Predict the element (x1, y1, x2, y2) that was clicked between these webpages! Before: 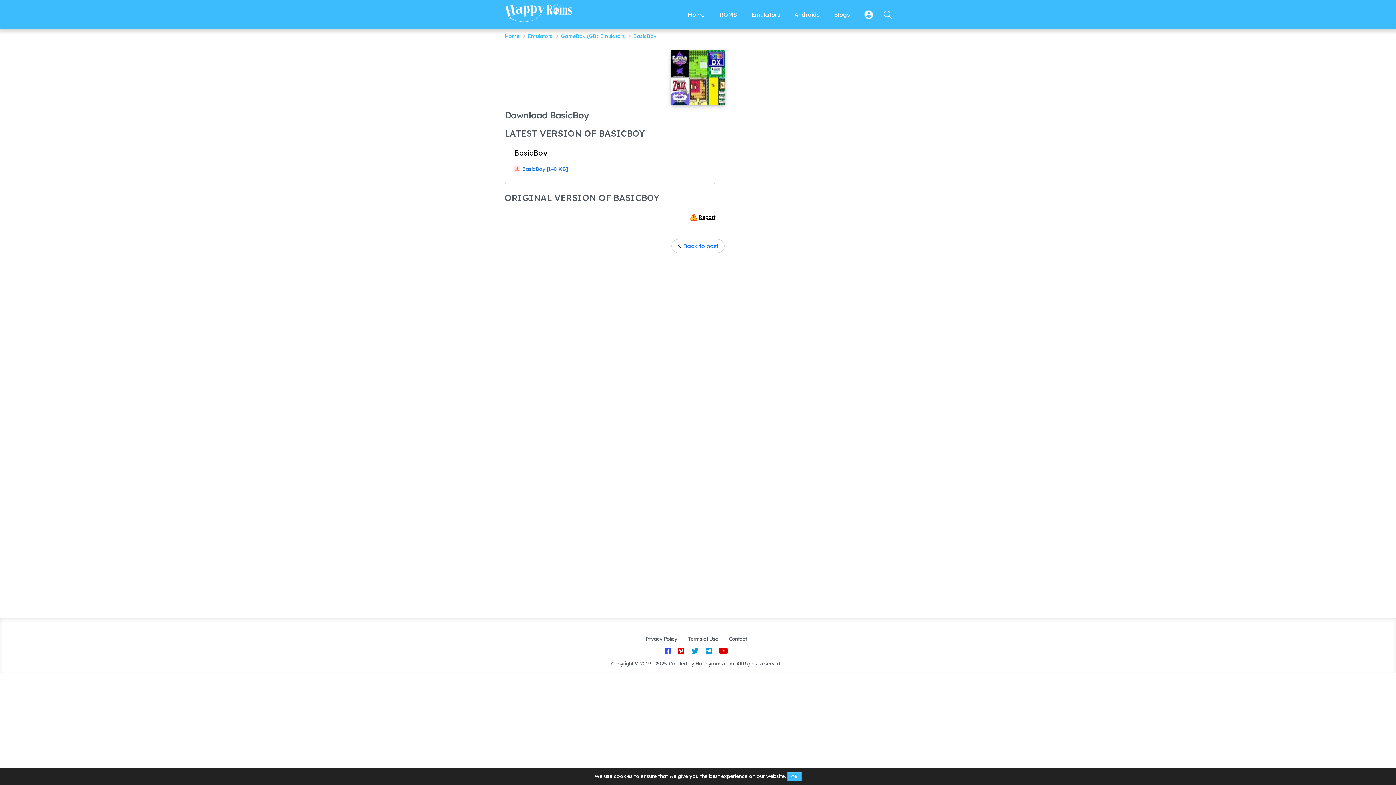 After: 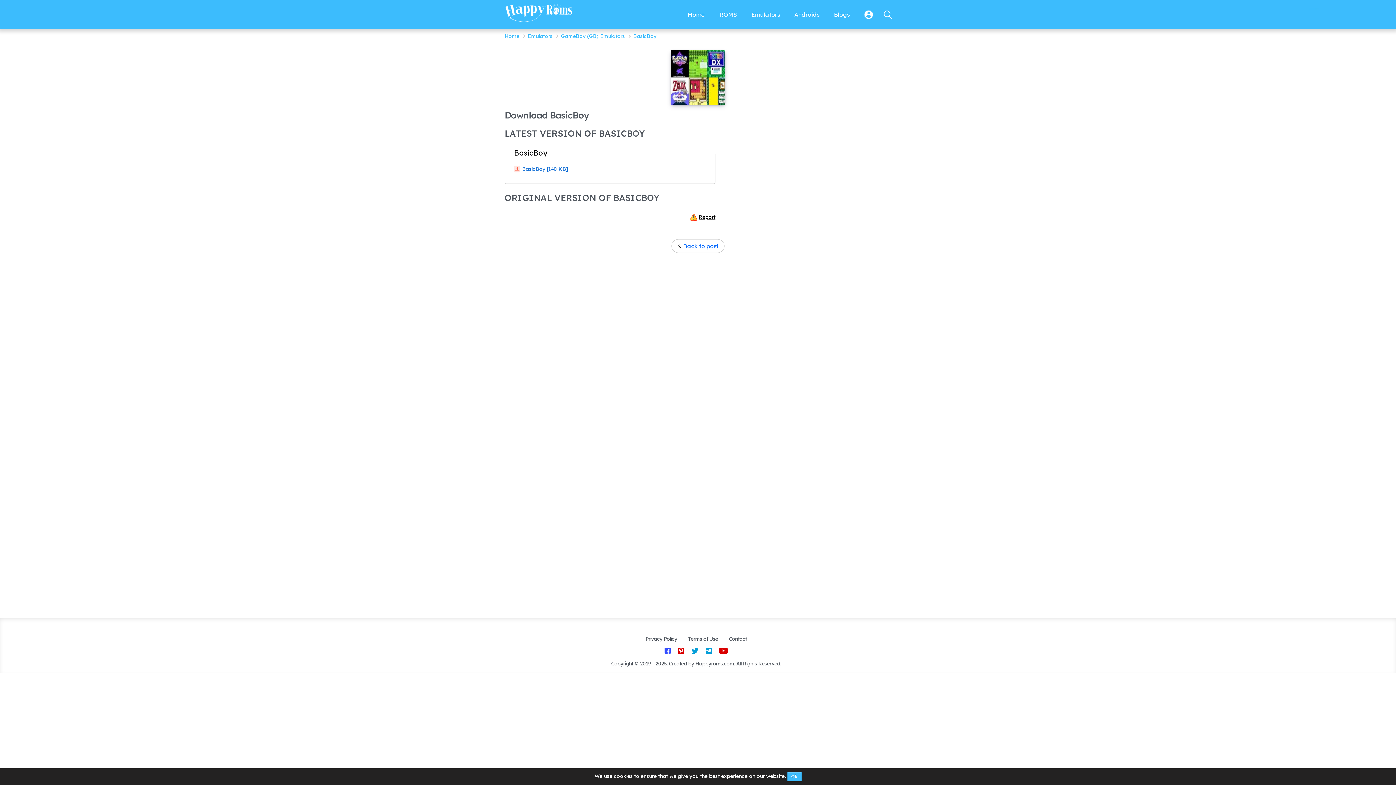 Action: bbox: (664, 648, 670, 655)